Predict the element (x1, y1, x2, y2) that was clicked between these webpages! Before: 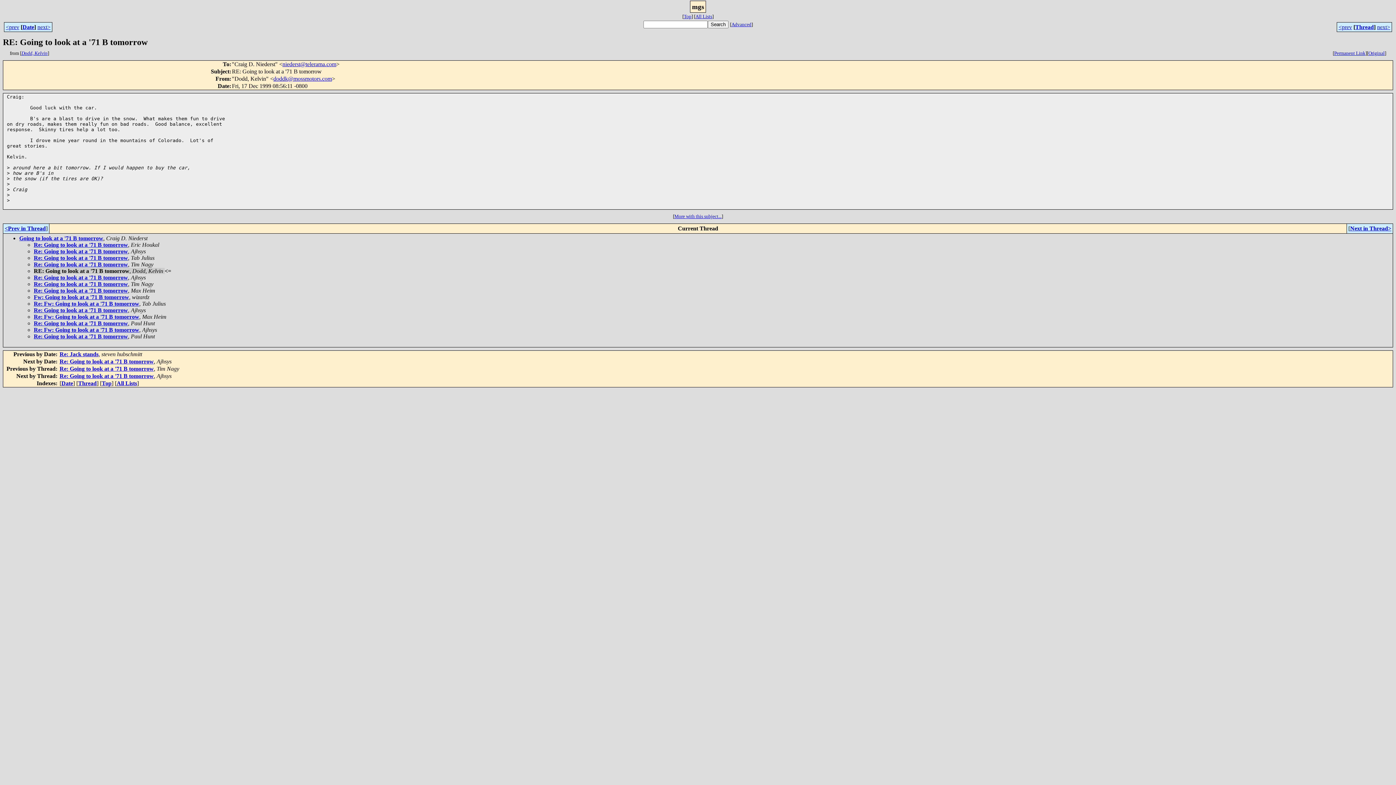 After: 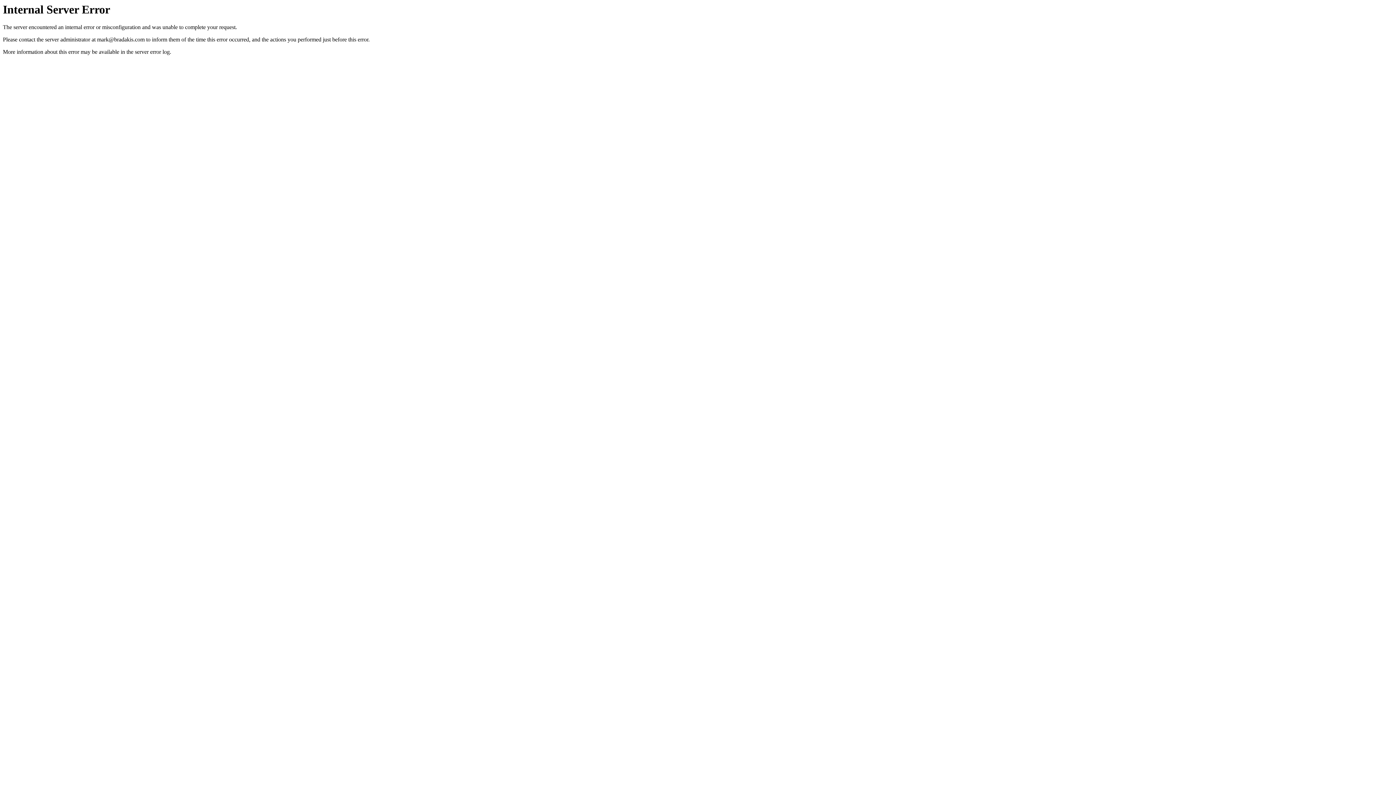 Action: bbox: (1334, 50, 1365, 56) label: Permanent Link